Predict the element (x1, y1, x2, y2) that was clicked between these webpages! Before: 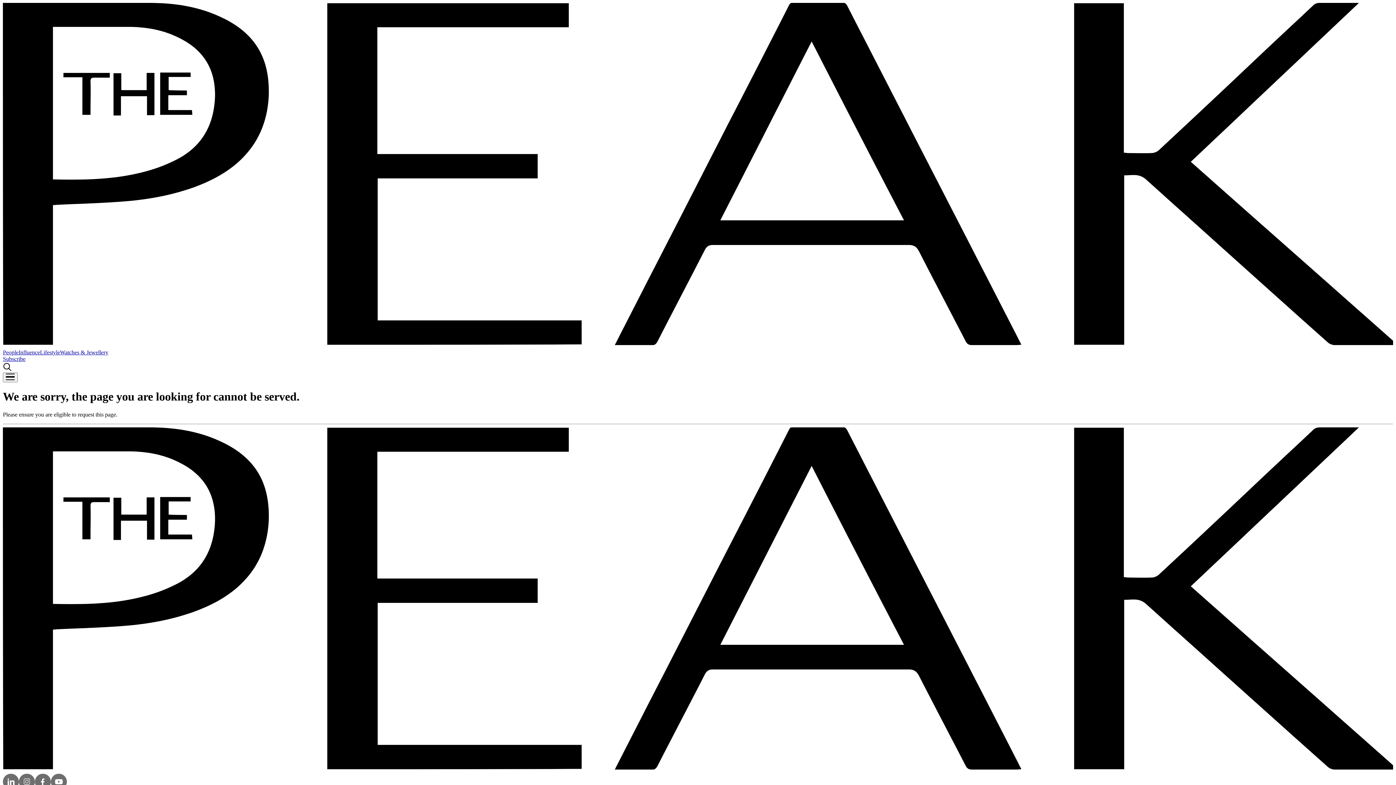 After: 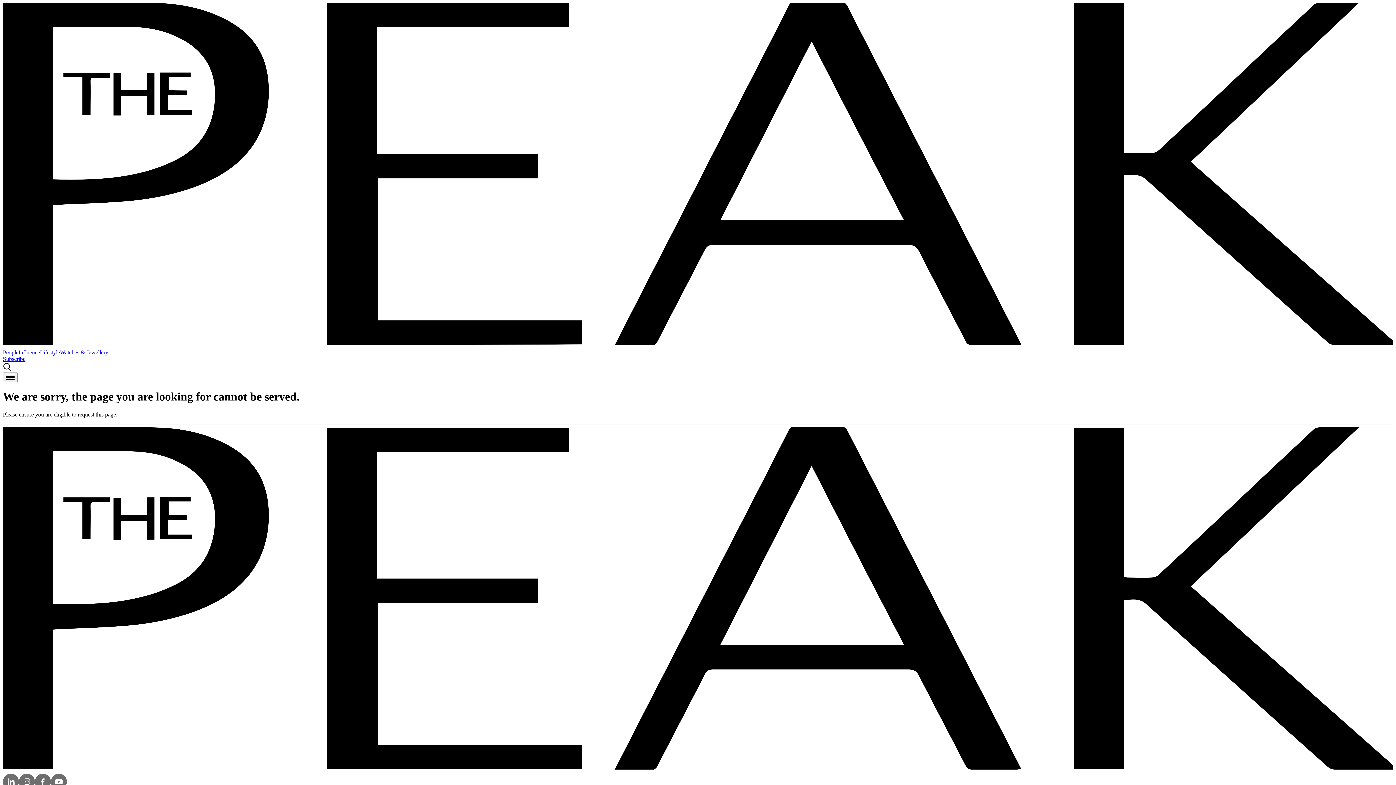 Action: label: Subscribe bbox: (2, 356, 25, 362)